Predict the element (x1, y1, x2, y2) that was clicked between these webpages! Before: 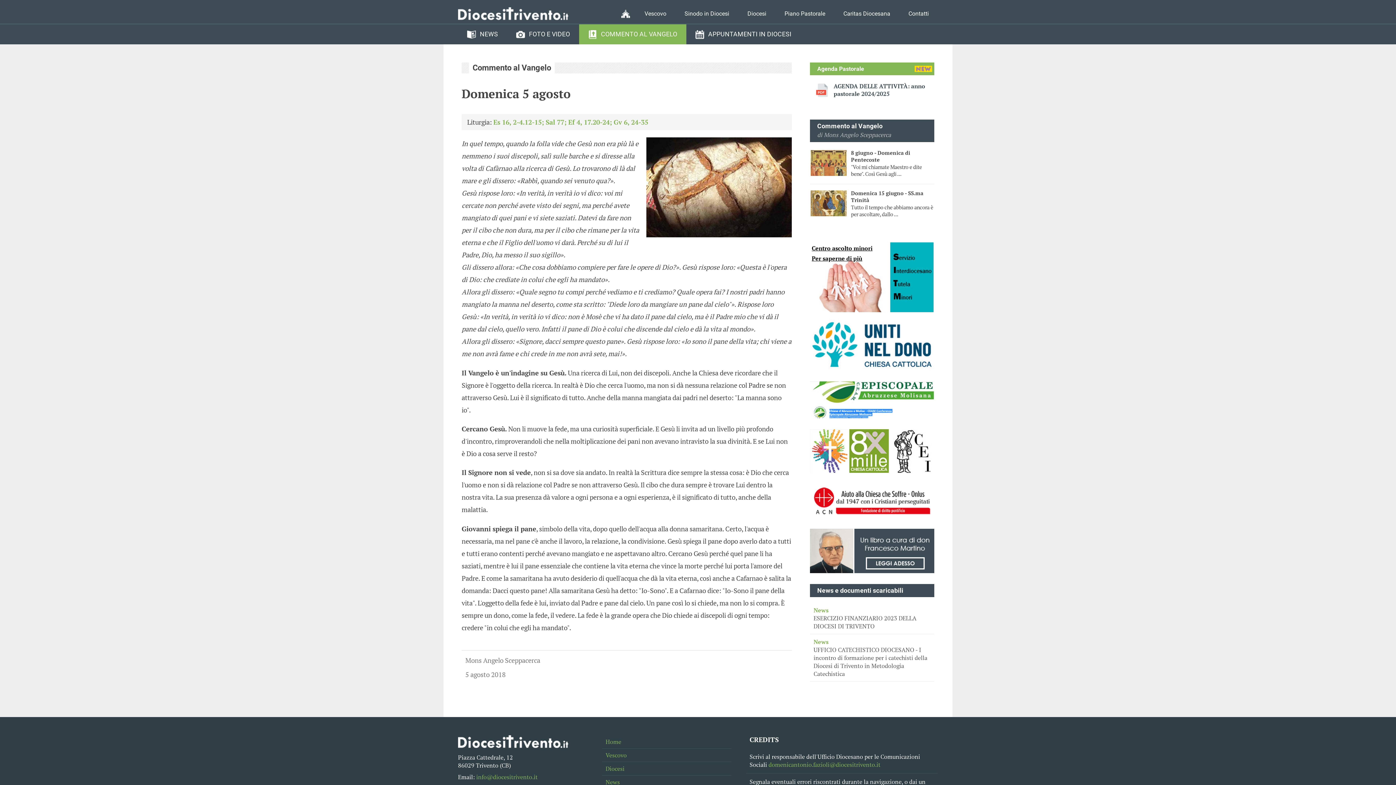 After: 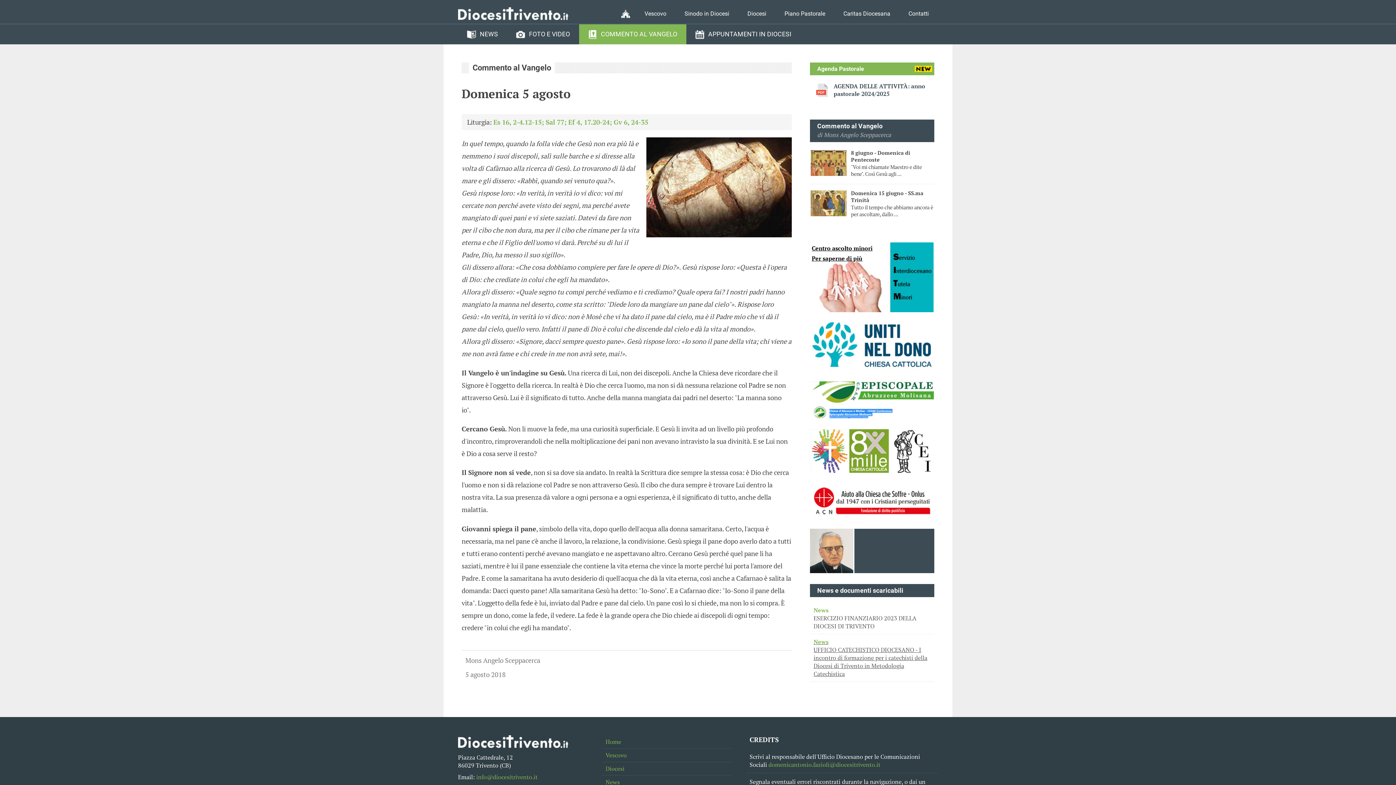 Action: bbox: (813, 638, 930, 678) label: News
UFFICIO CATECHISTICO DIOCESANO - I incontro di formazione per i catechisti della Diocesi di Trivento in Metodologia Catechistica